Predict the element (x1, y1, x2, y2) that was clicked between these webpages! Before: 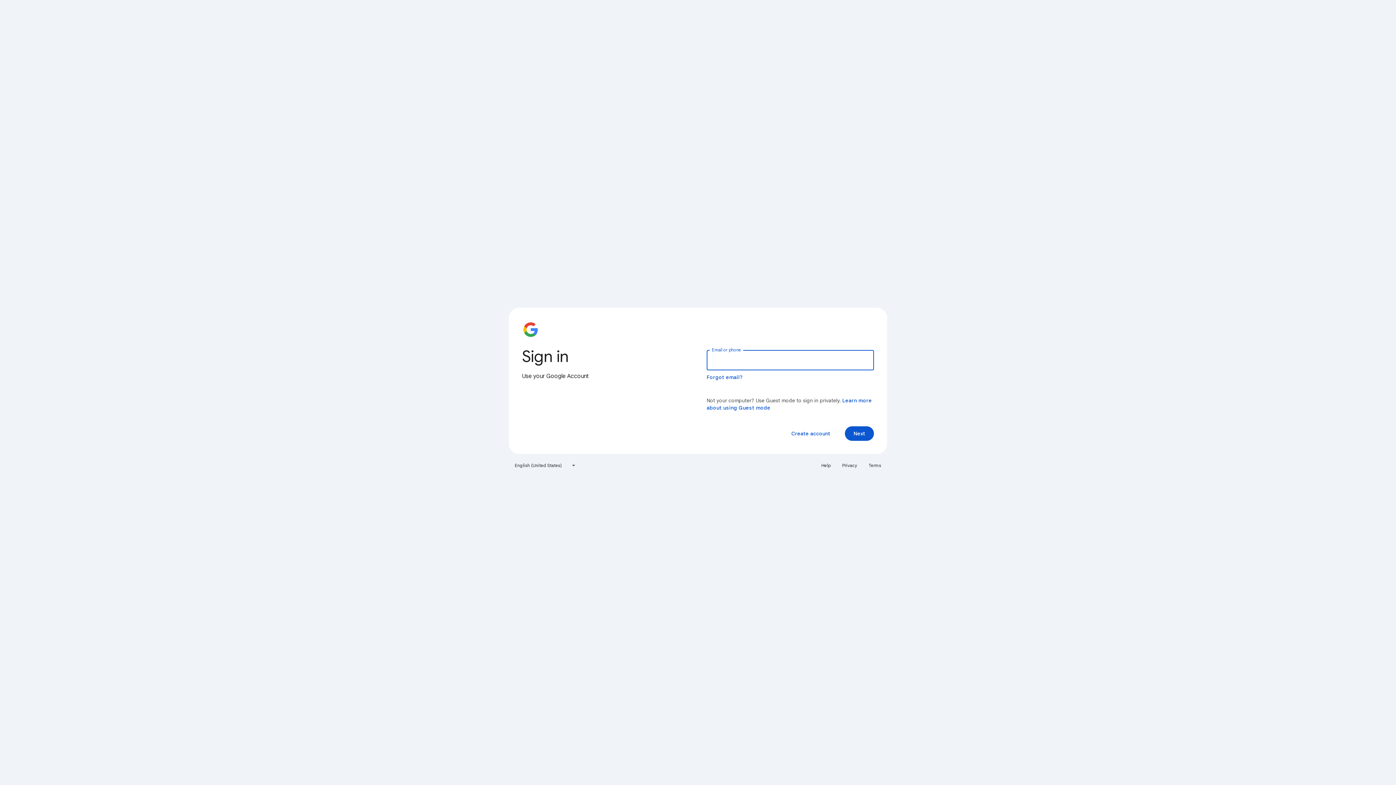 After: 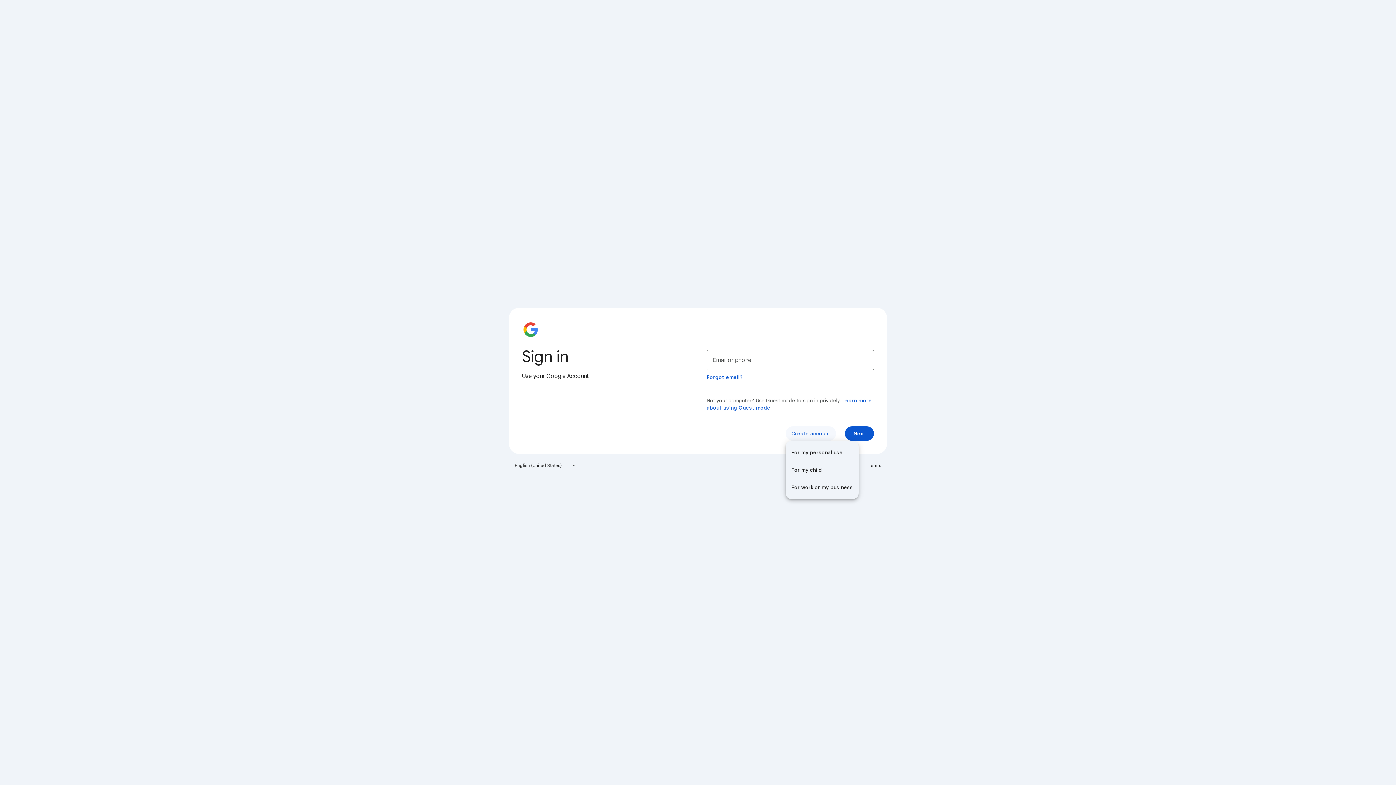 Action: label: Create account bbox: (785, 426, 836, 441)